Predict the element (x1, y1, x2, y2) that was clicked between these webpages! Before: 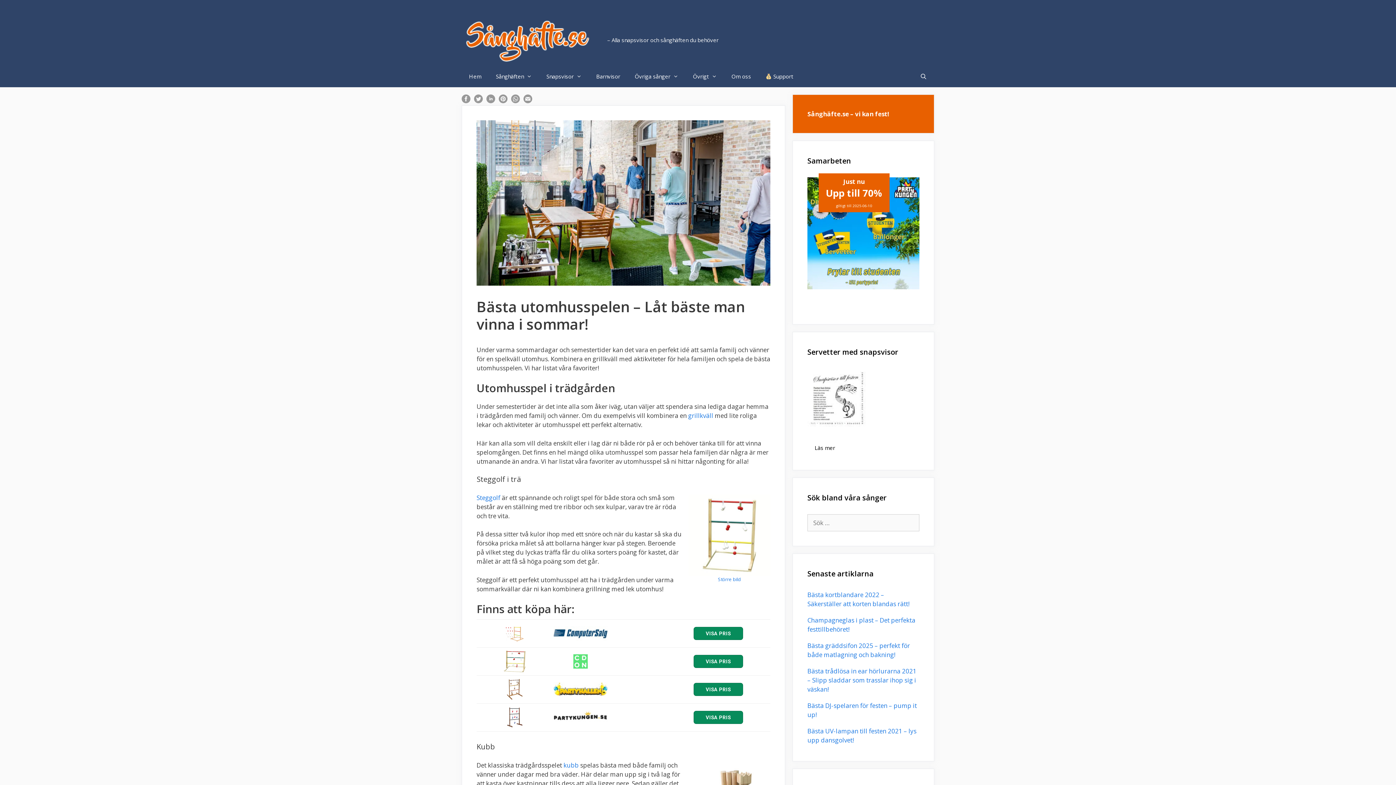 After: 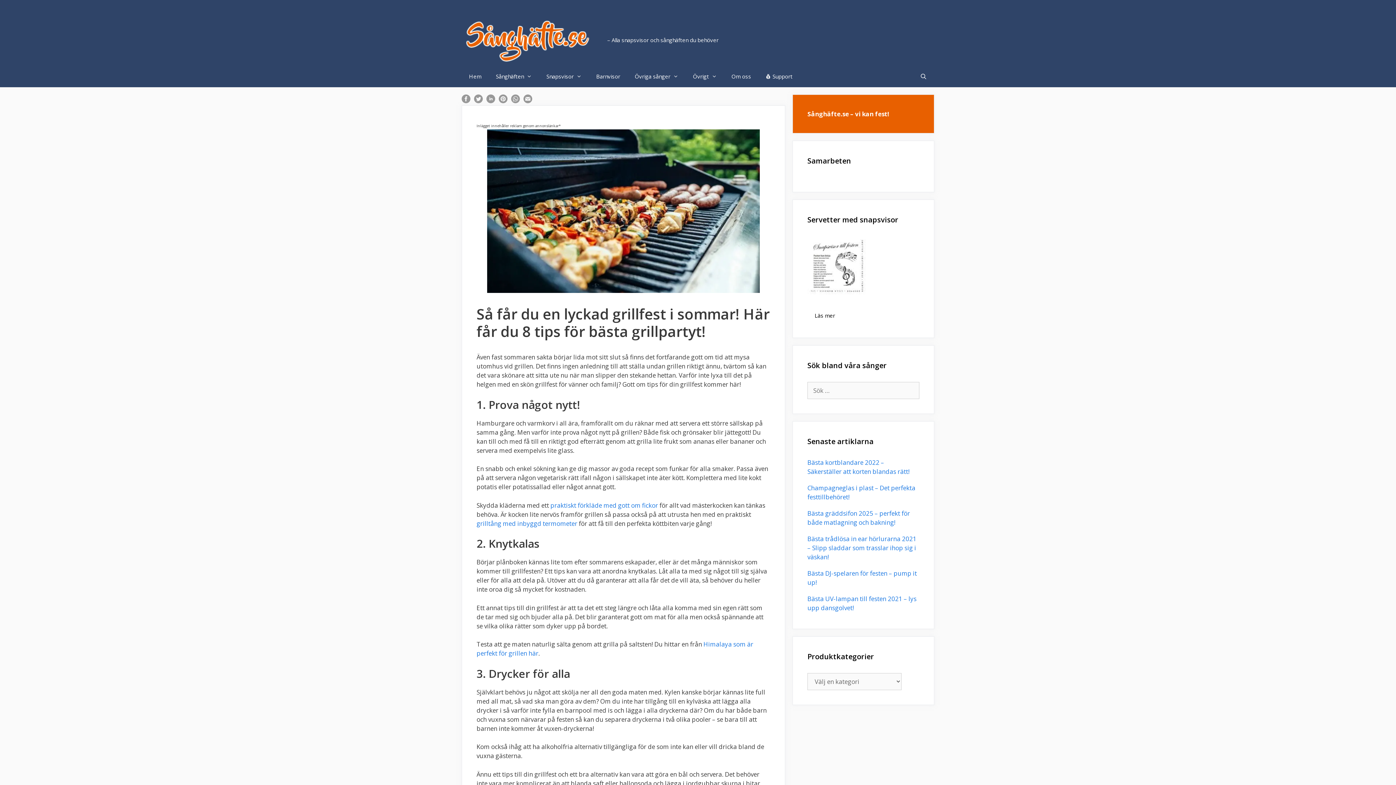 Action: bbox: (688, 411, 713, 420) label: grillkväll